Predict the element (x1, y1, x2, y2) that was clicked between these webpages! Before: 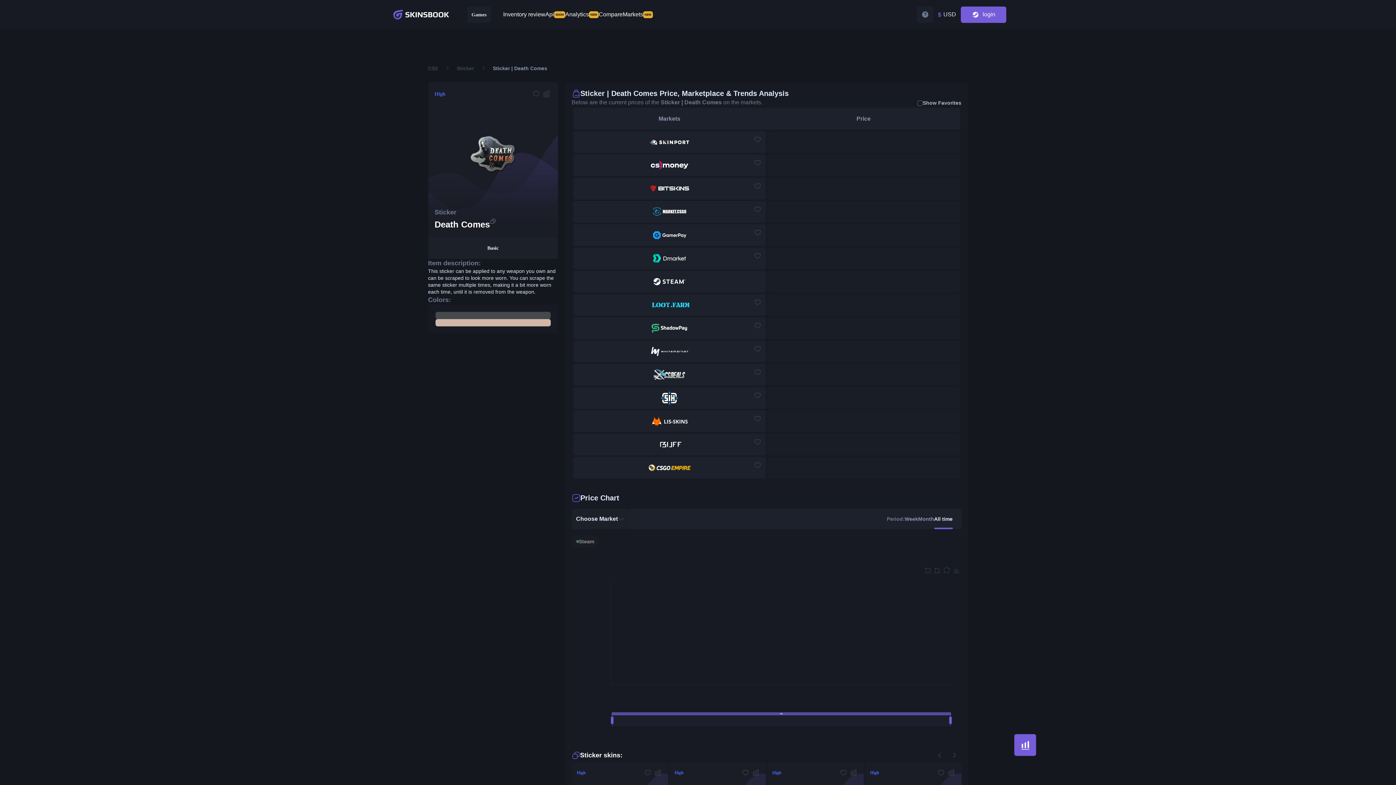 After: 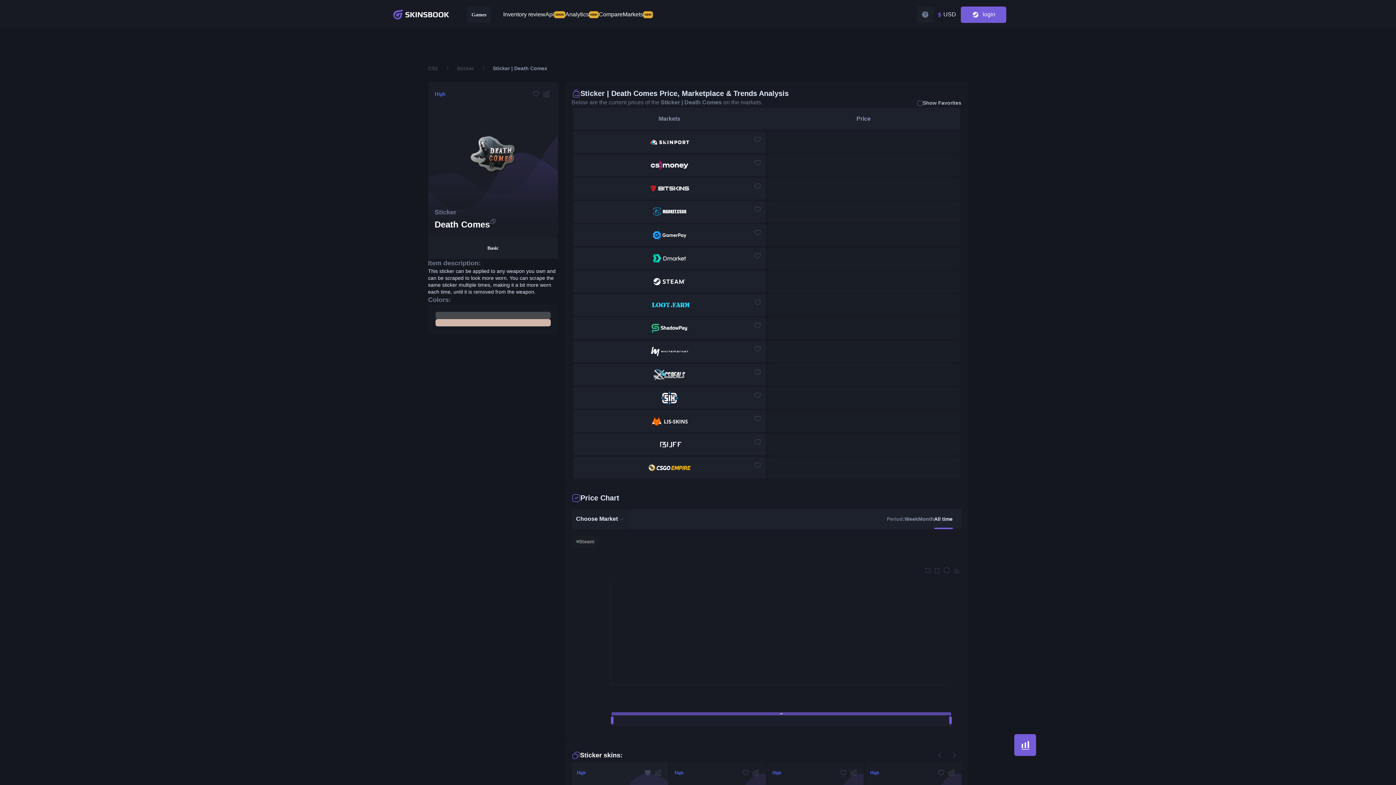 Action: label: favorite bbox: (642, 768, 652, 778)